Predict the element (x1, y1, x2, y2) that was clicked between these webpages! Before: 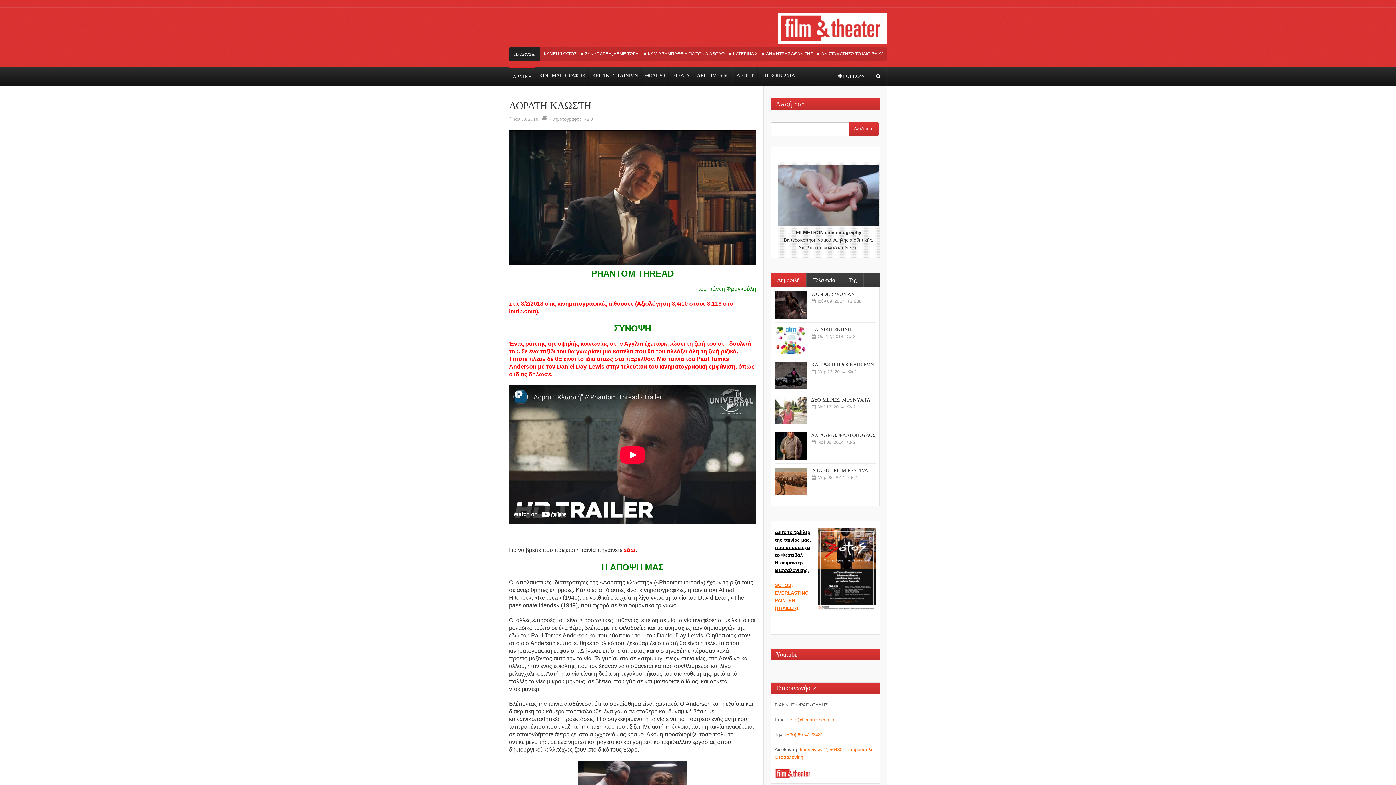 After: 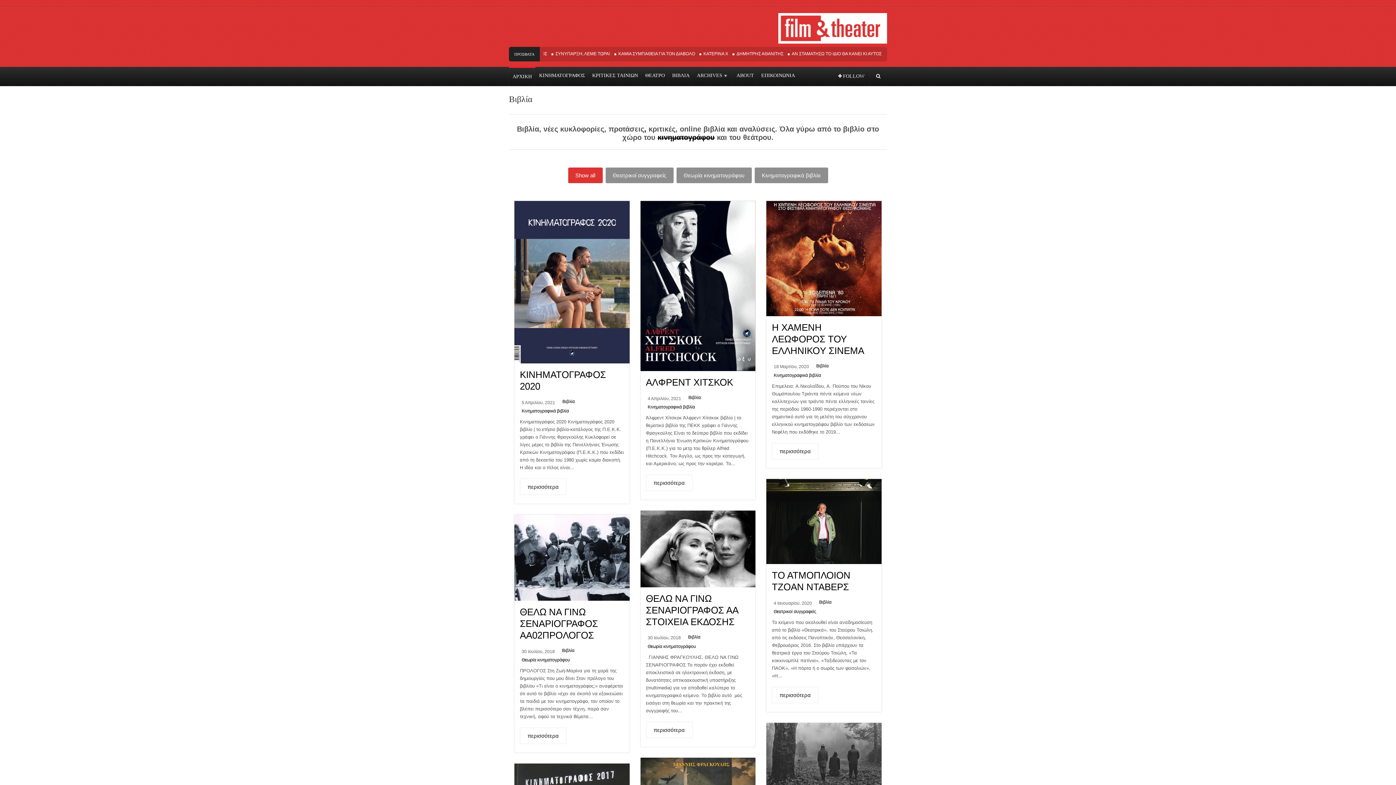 Action: bbox: (668, 66, 693, 85) label: ΒΙΒΛΙΑ